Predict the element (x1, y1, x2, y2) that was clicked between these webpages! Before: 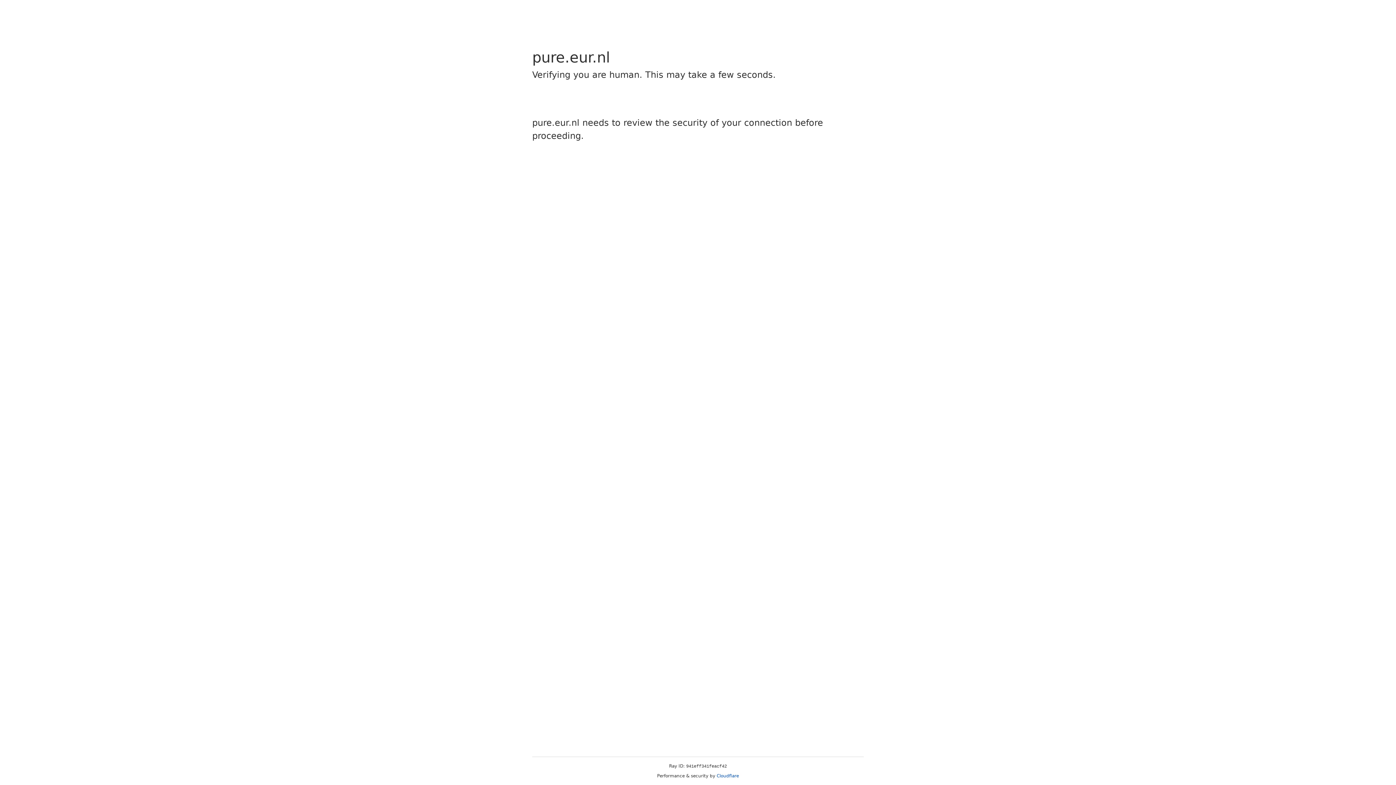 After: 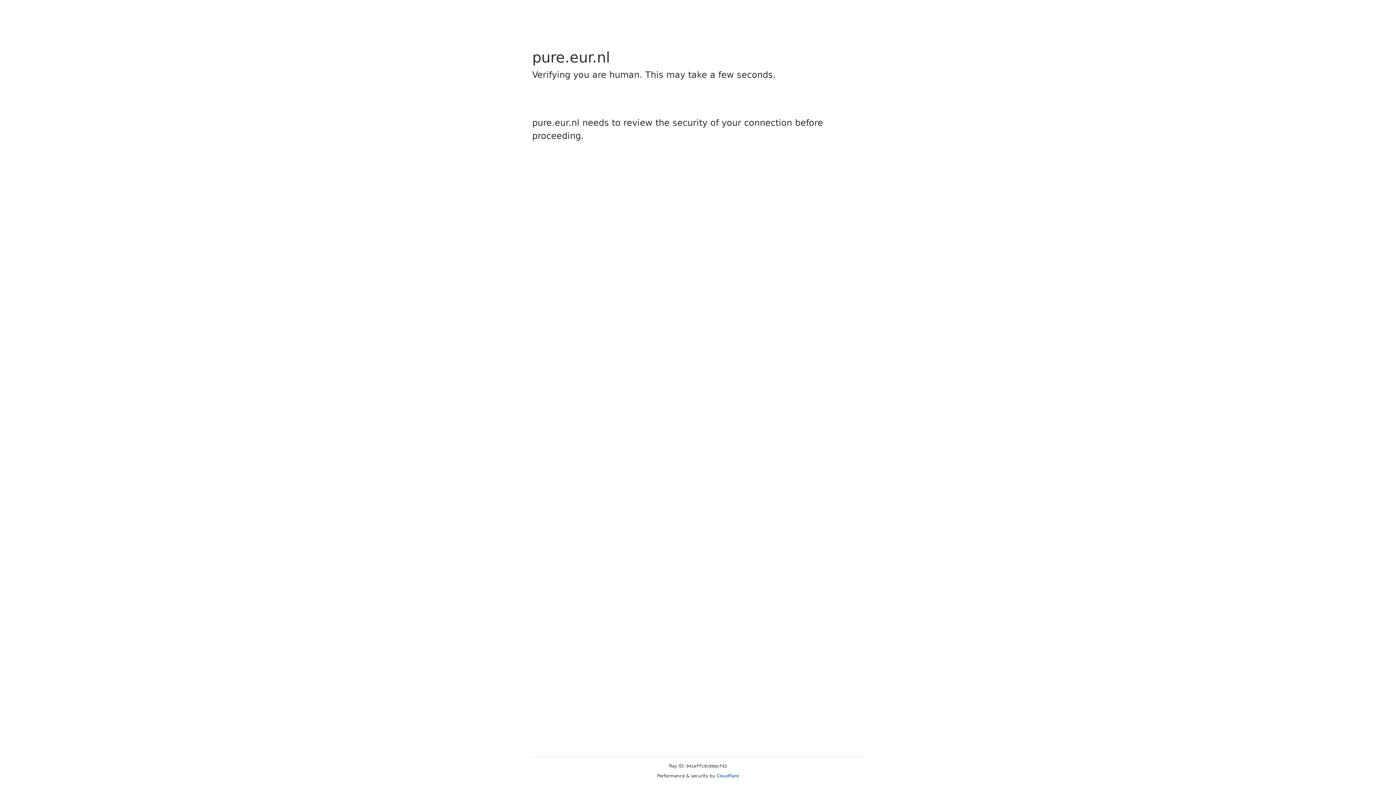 Action: label: Cloudflare bbox: (716, 773, 739, 778)